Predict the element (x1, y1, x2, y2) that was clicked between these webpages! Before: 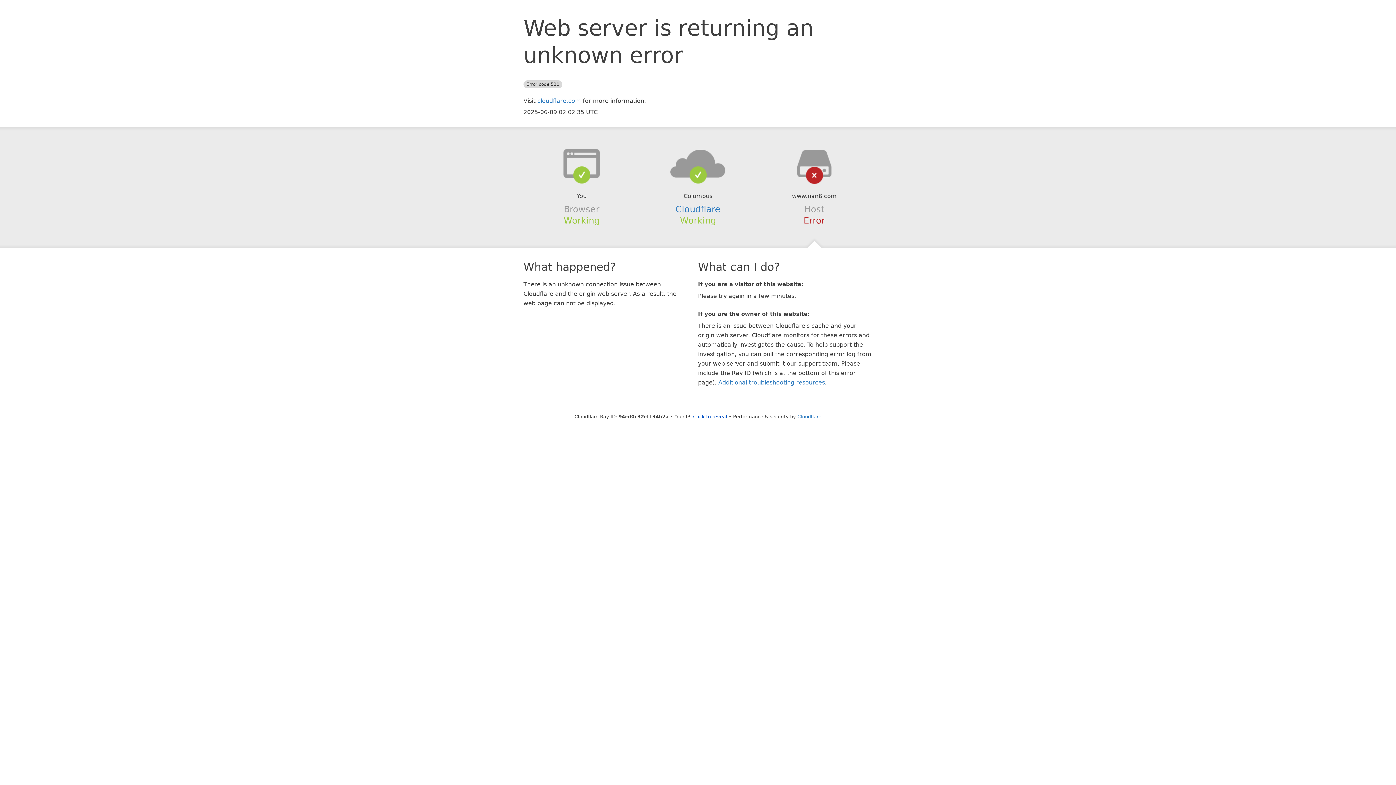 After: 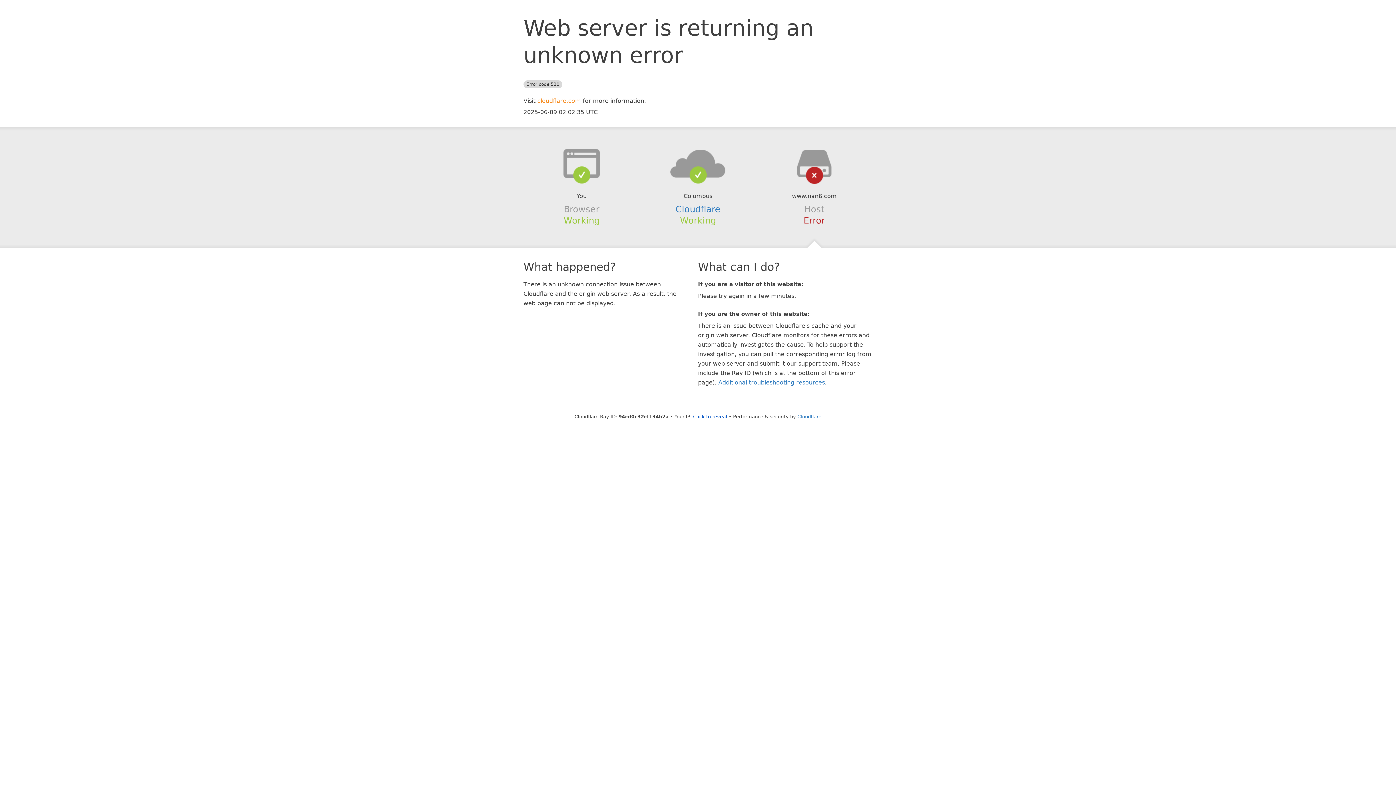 Action: bbox: (537, 97, 581, 104) label: cloudflare.com